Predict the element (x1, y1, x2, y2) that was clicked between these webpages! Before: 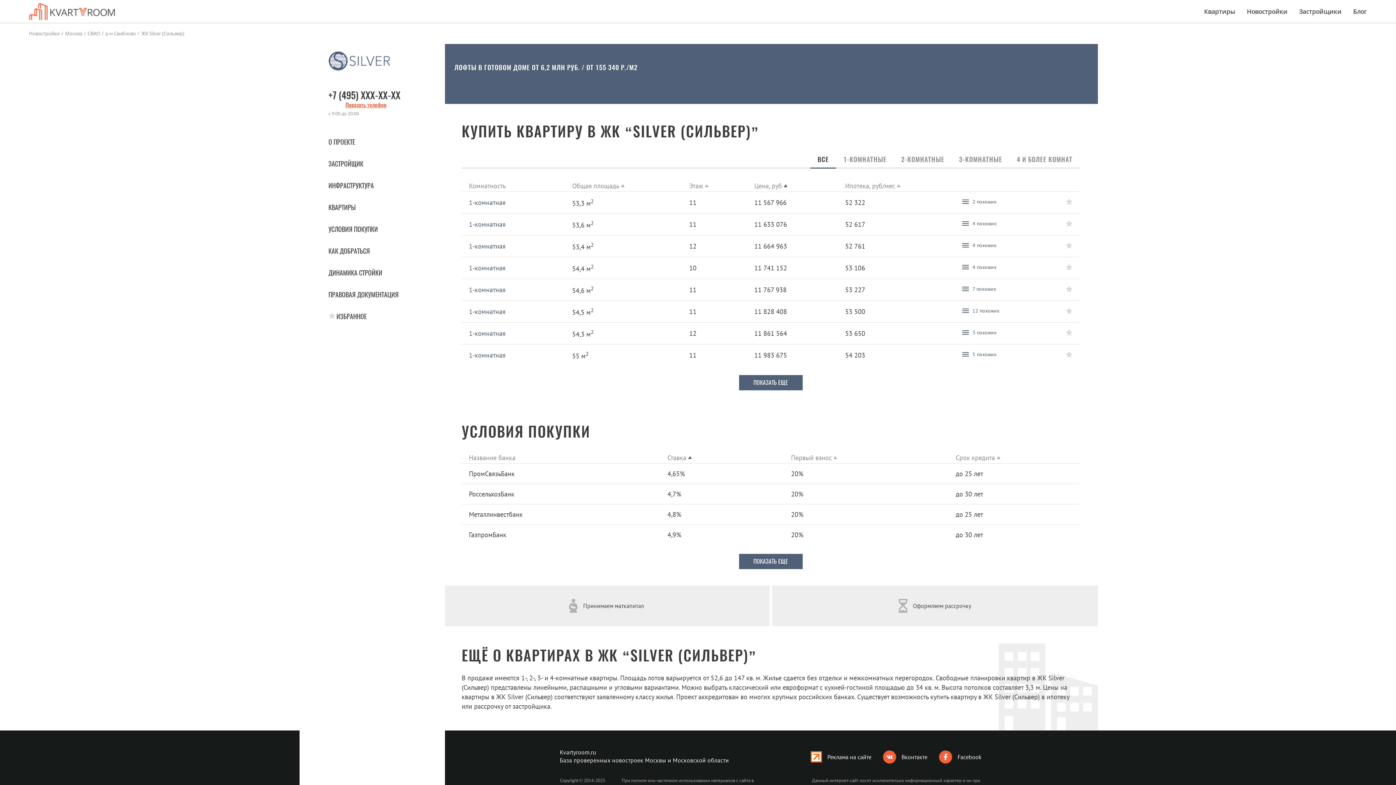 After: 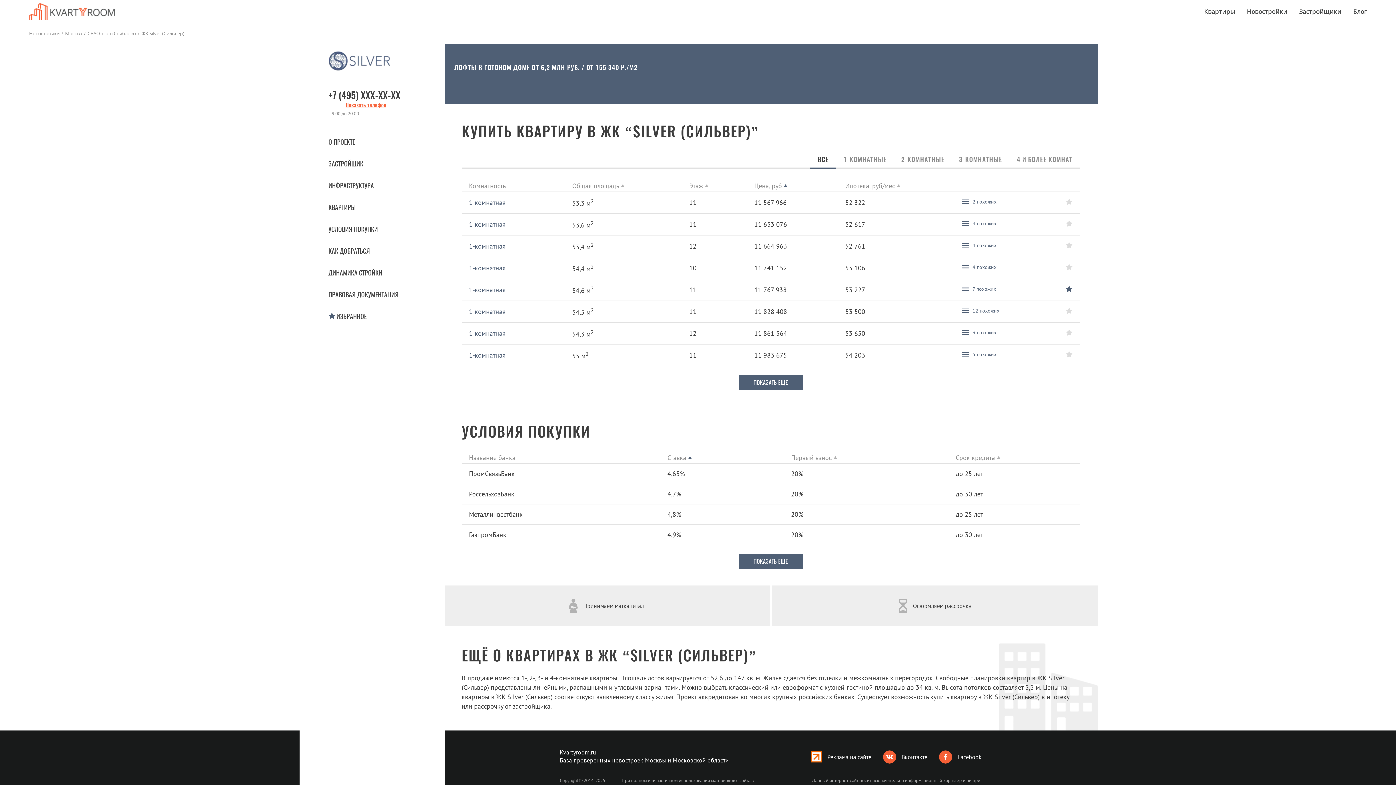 Action: bbox: (1066, 285, 1072, 292)